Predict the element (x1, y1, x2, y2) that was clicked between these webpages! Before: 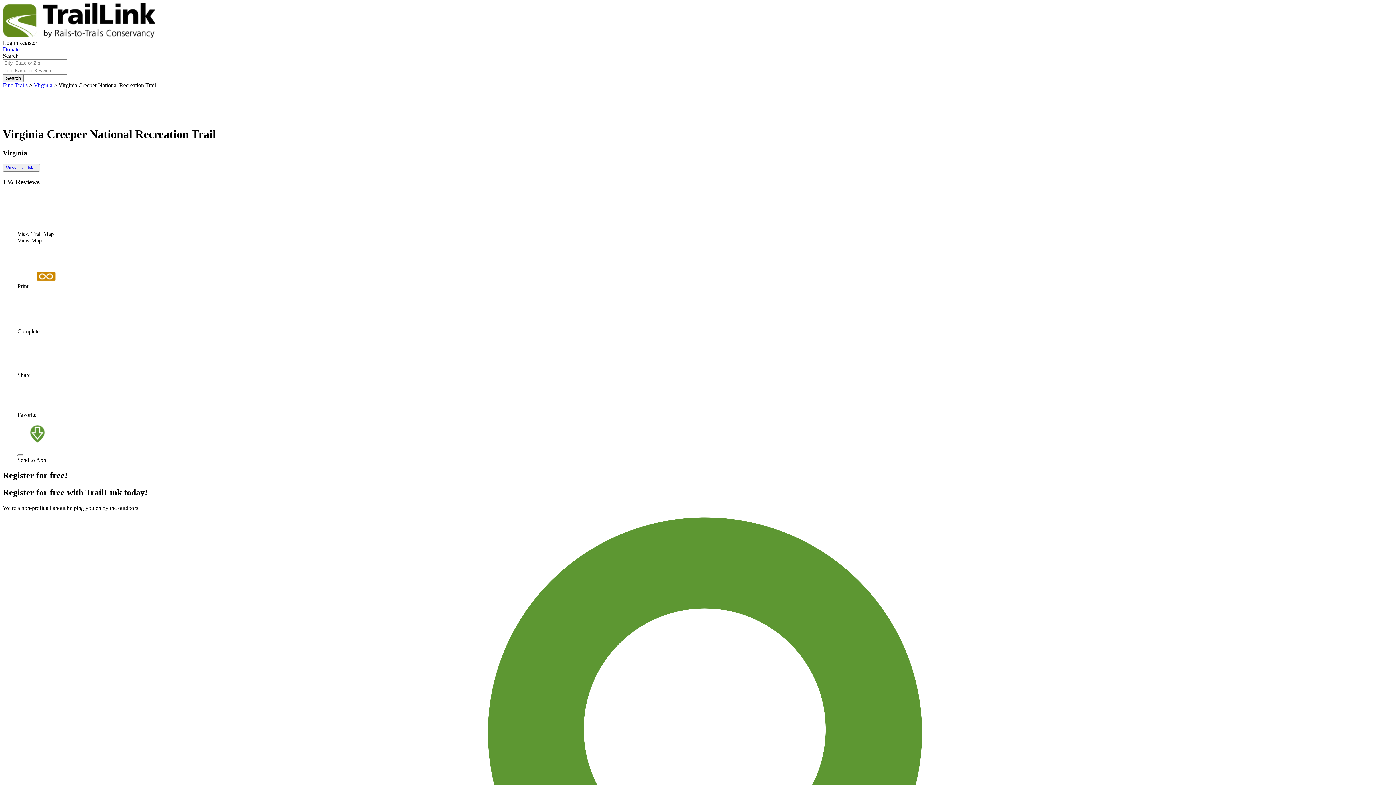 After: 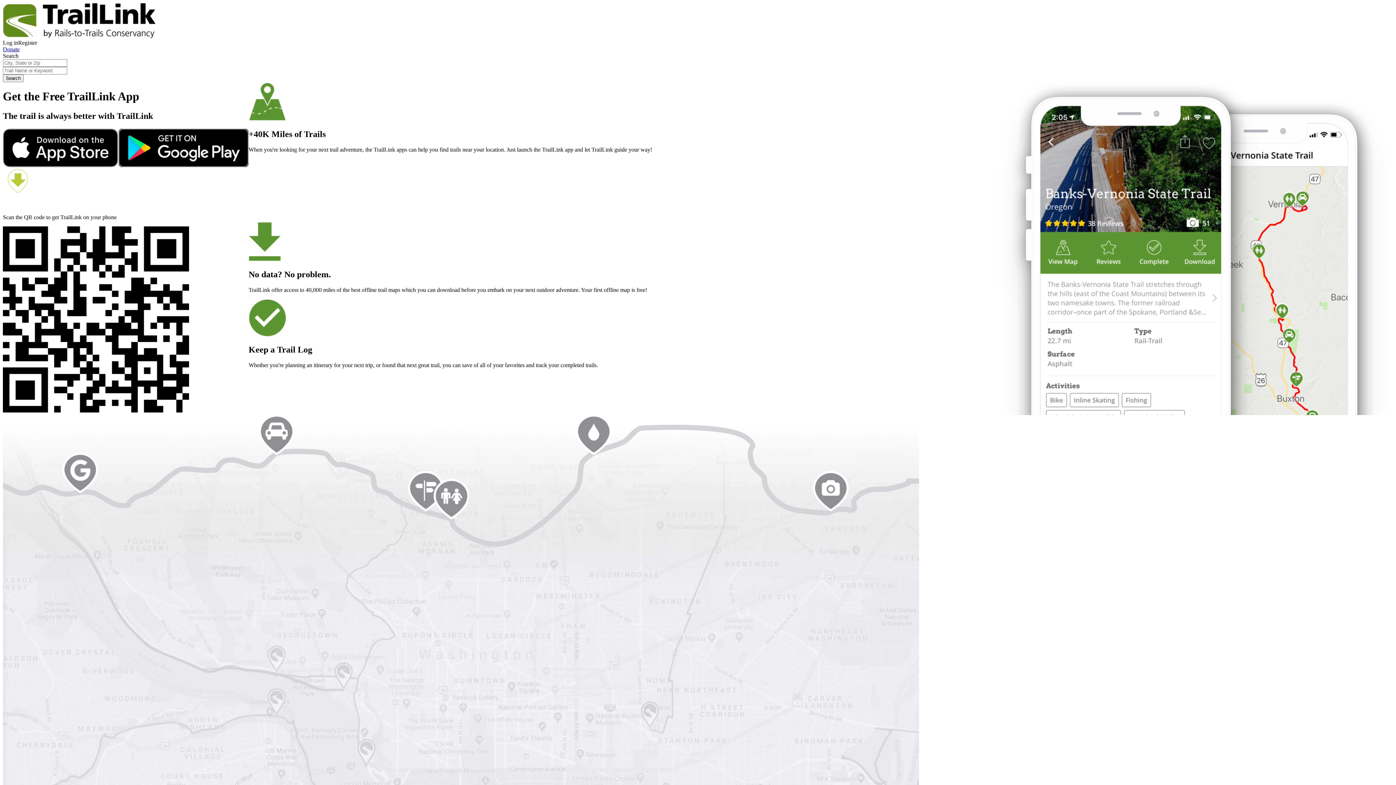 Action: bbox: (24, 450, 45, 456)